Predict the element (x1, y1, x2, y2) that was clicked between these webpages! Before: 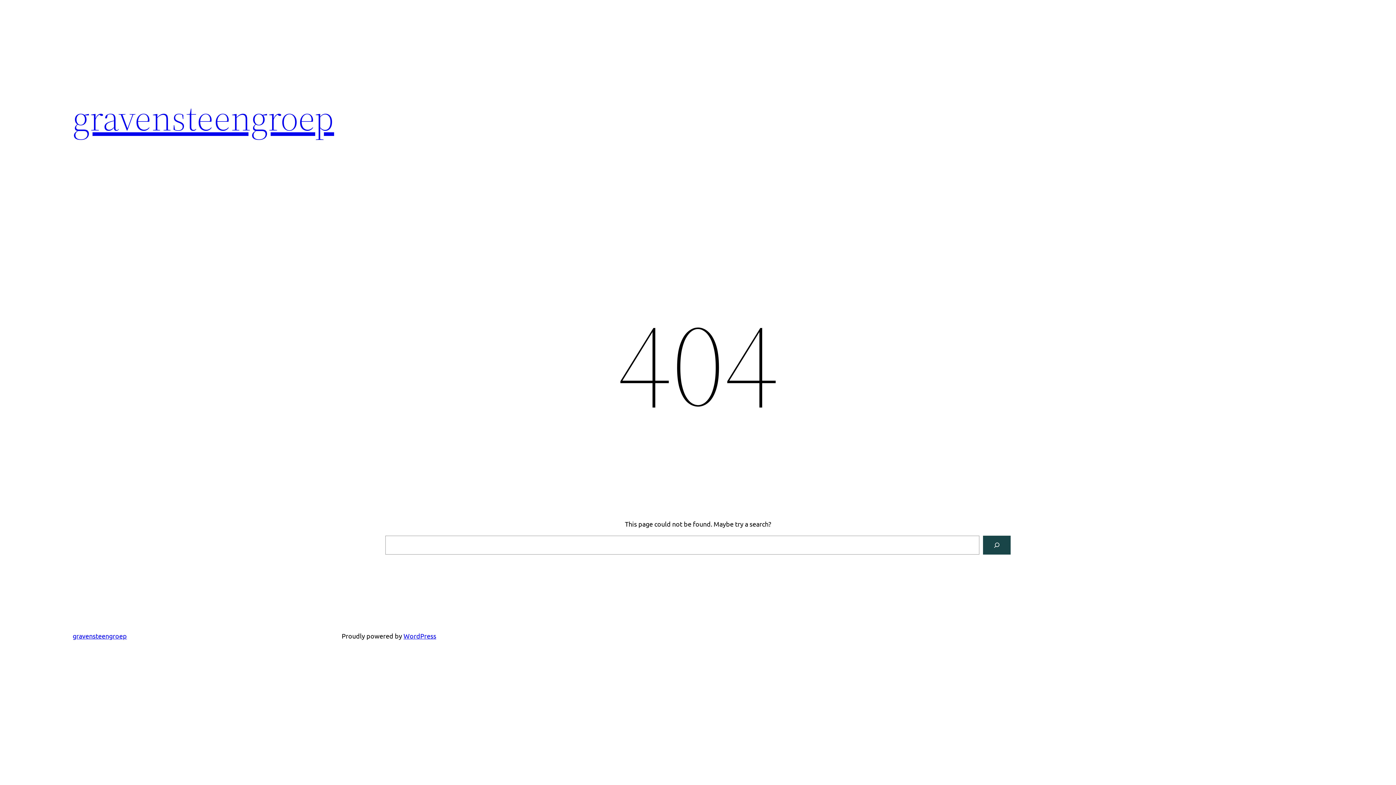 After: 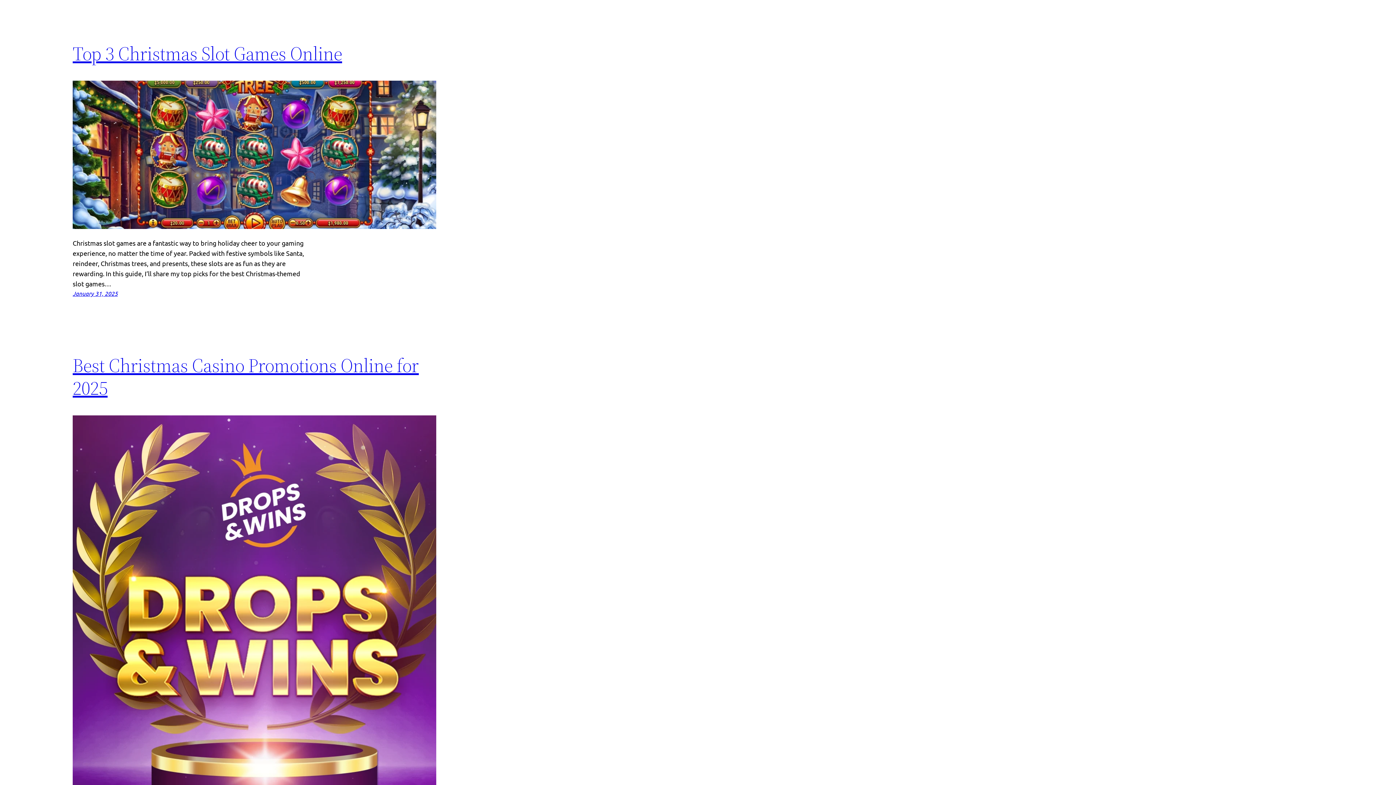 Action: bbox: (72, 632, 126, 640) label: gravensteengroep